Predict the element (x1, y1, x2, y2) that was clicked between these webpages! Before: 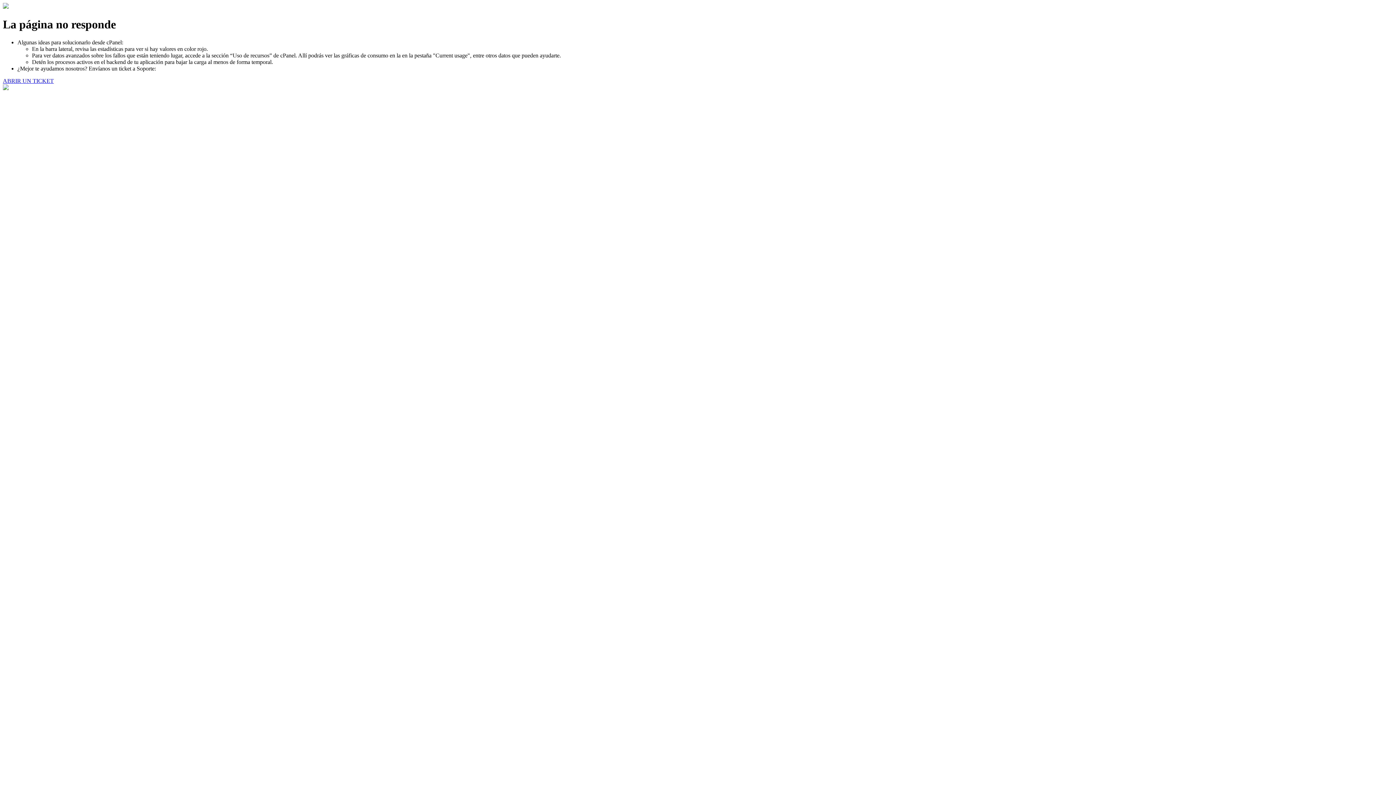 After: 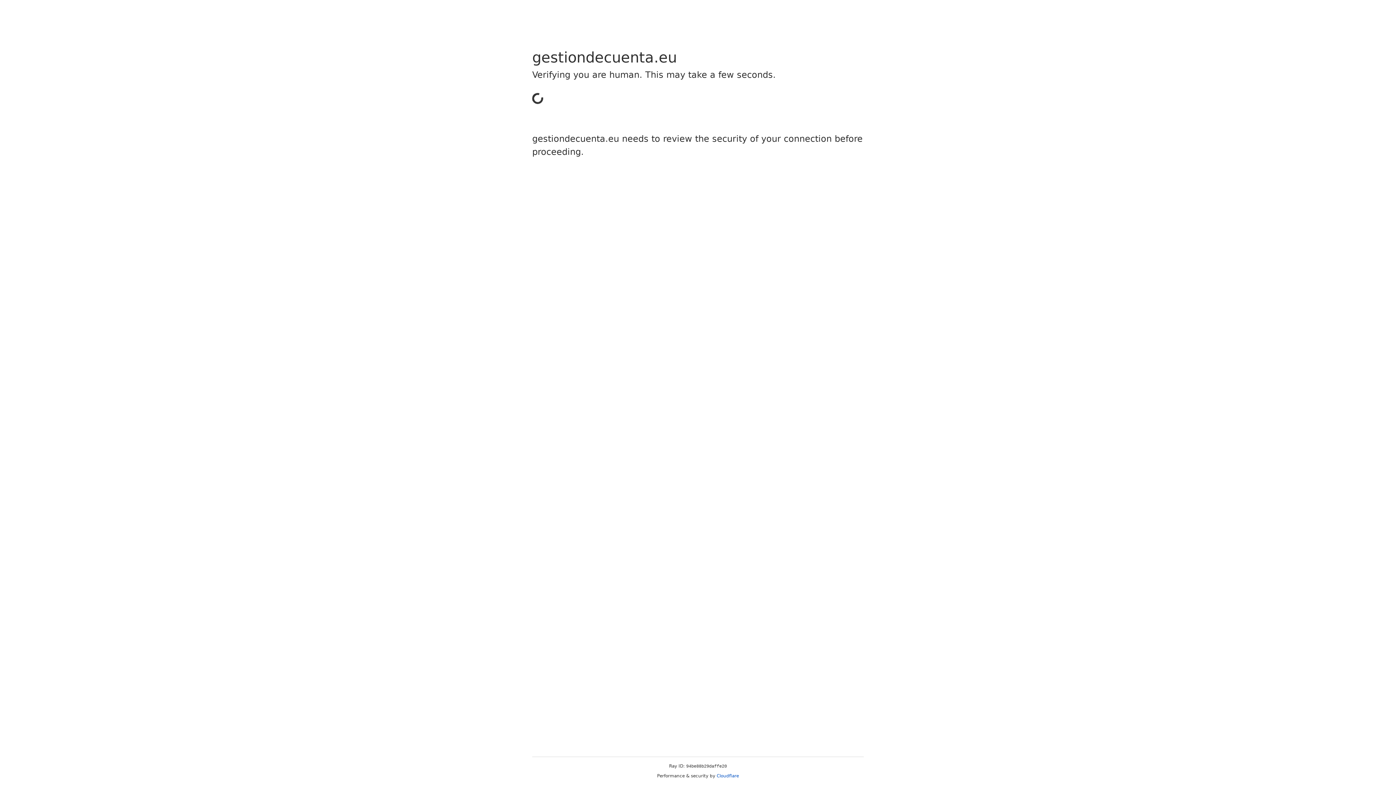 Action: label: ABRIR UN TICKET bbox: (2, 77, 53, 83)